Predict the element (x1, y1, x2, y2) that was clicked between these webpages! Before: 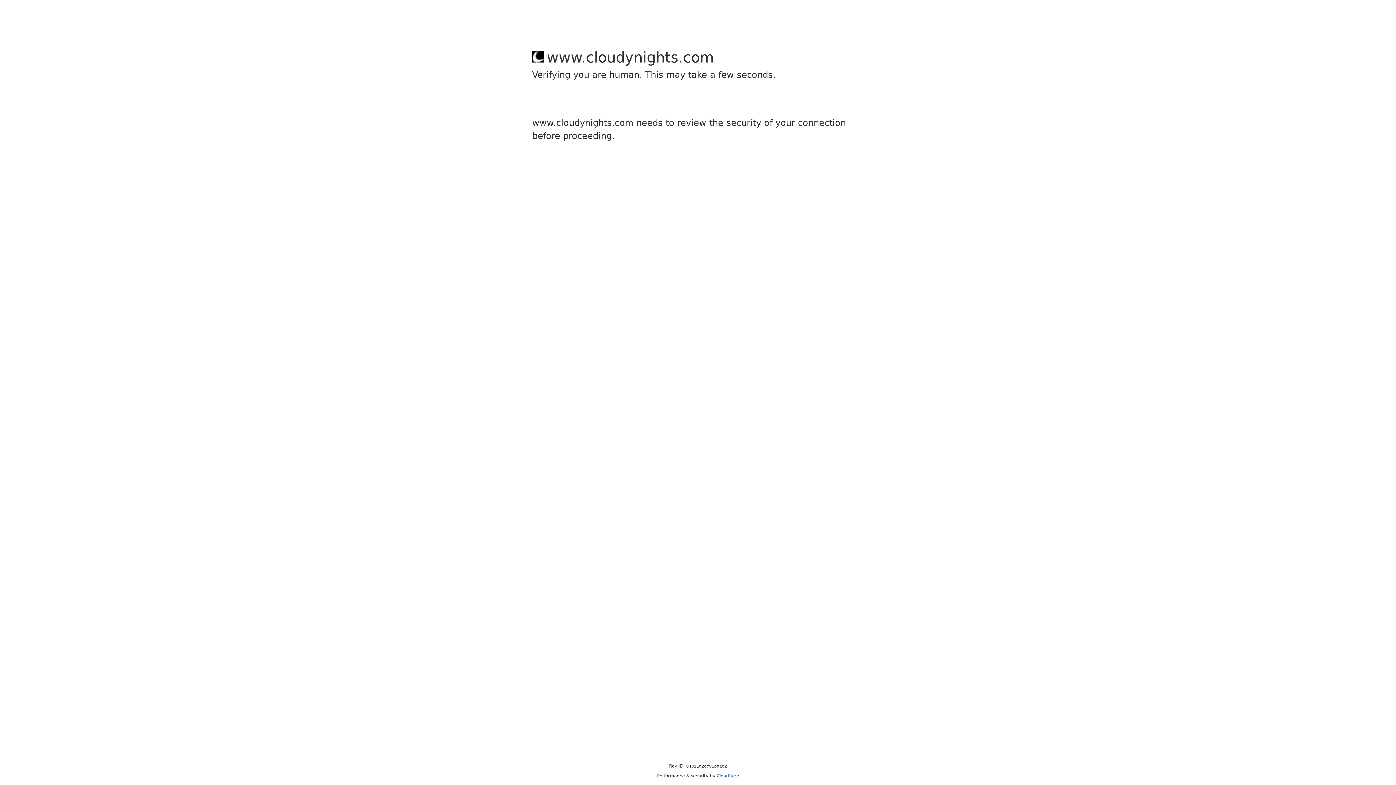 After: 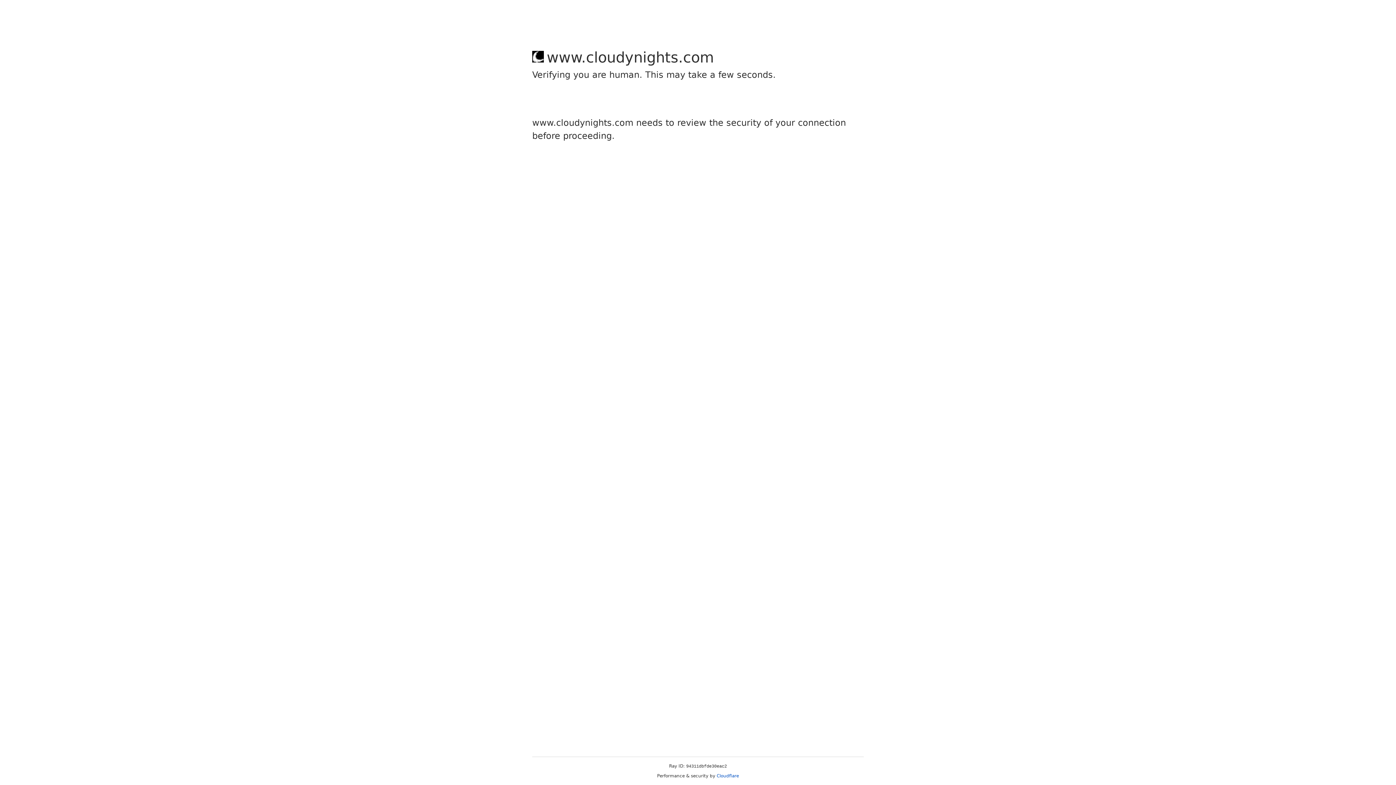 Action: bbox: (716, 773, 739, 778) label: Cloudflare